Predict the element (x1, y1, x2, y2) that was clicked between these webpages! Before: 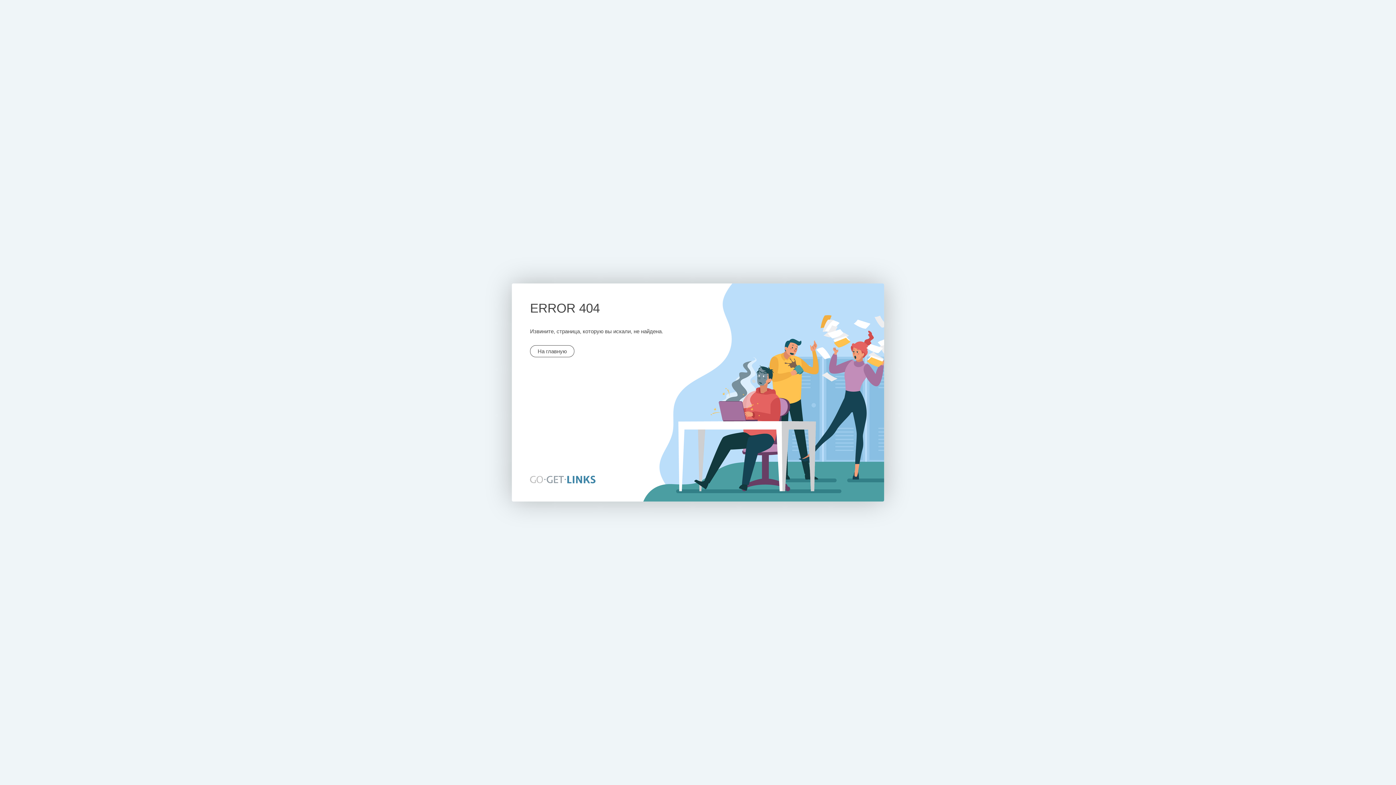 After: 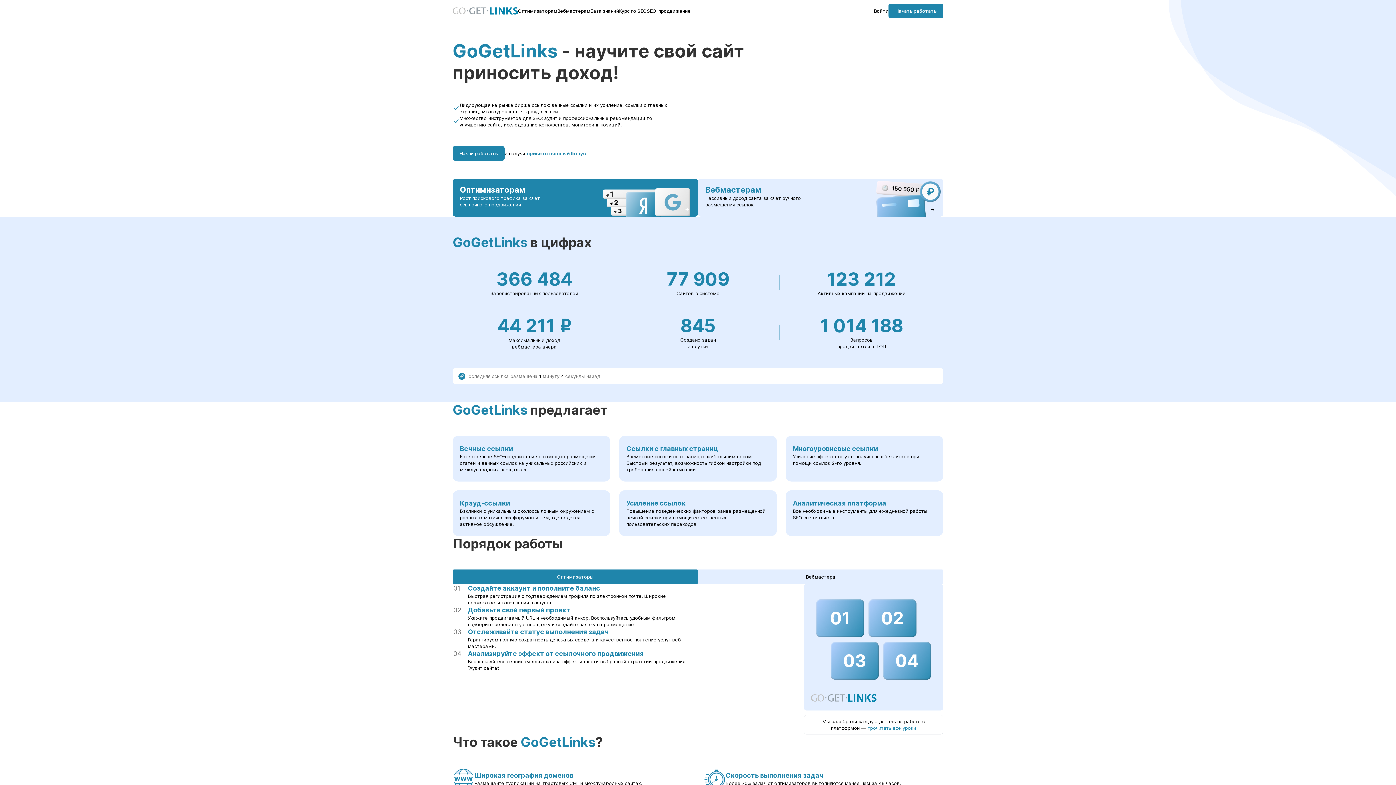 Action: bbox: (530, 345, 574, 357) label: На главную